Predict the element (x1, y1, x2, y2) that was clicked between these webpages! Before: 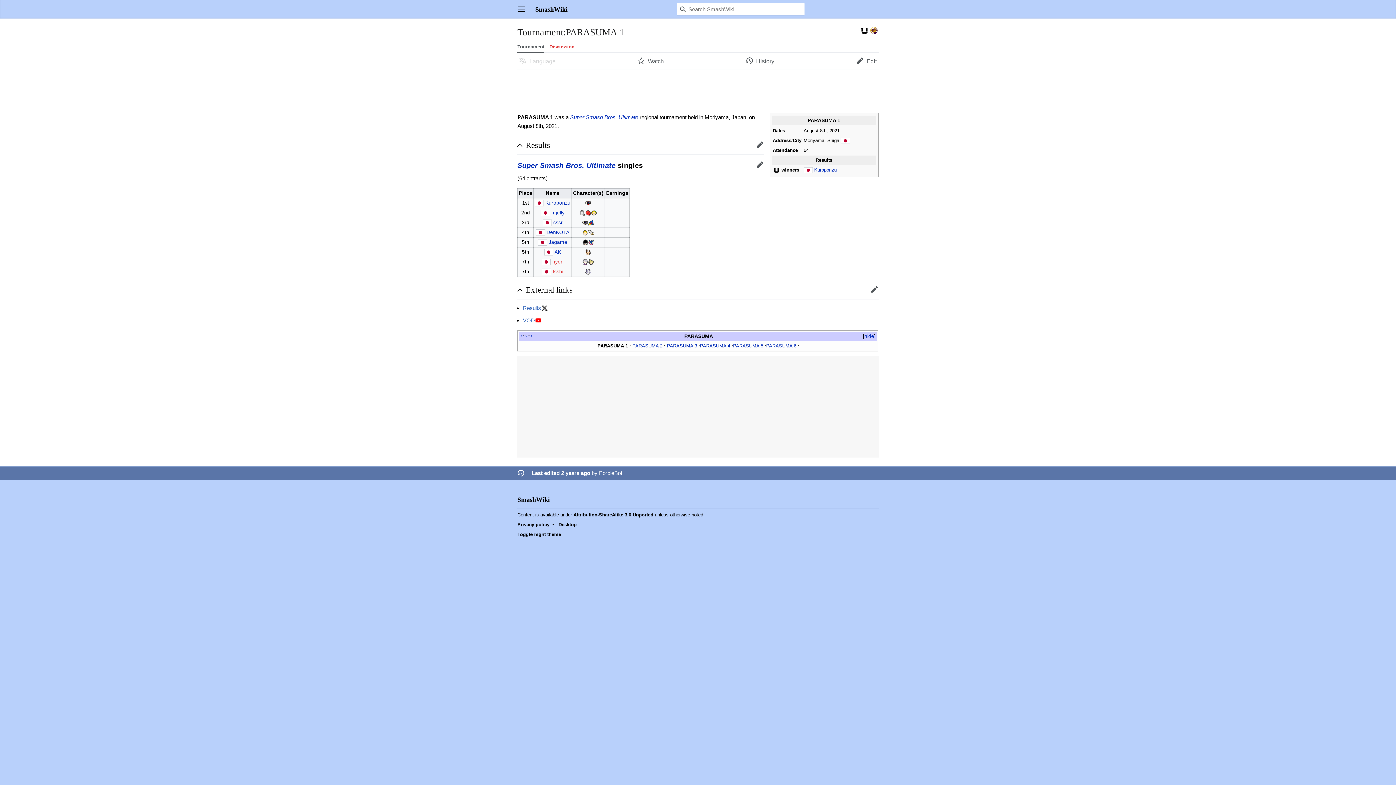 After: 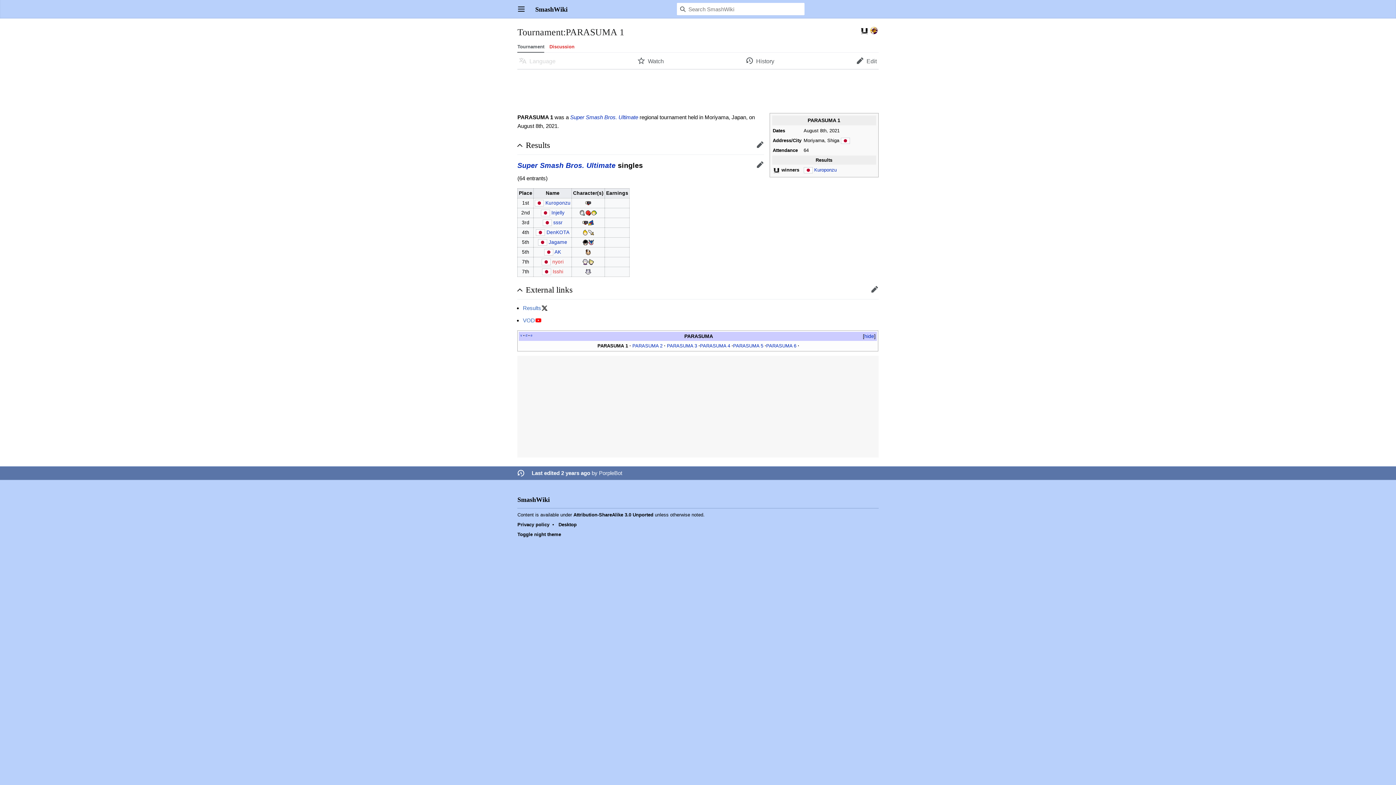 Action: bbox: (517, 43, 544, 52) label: Tournament